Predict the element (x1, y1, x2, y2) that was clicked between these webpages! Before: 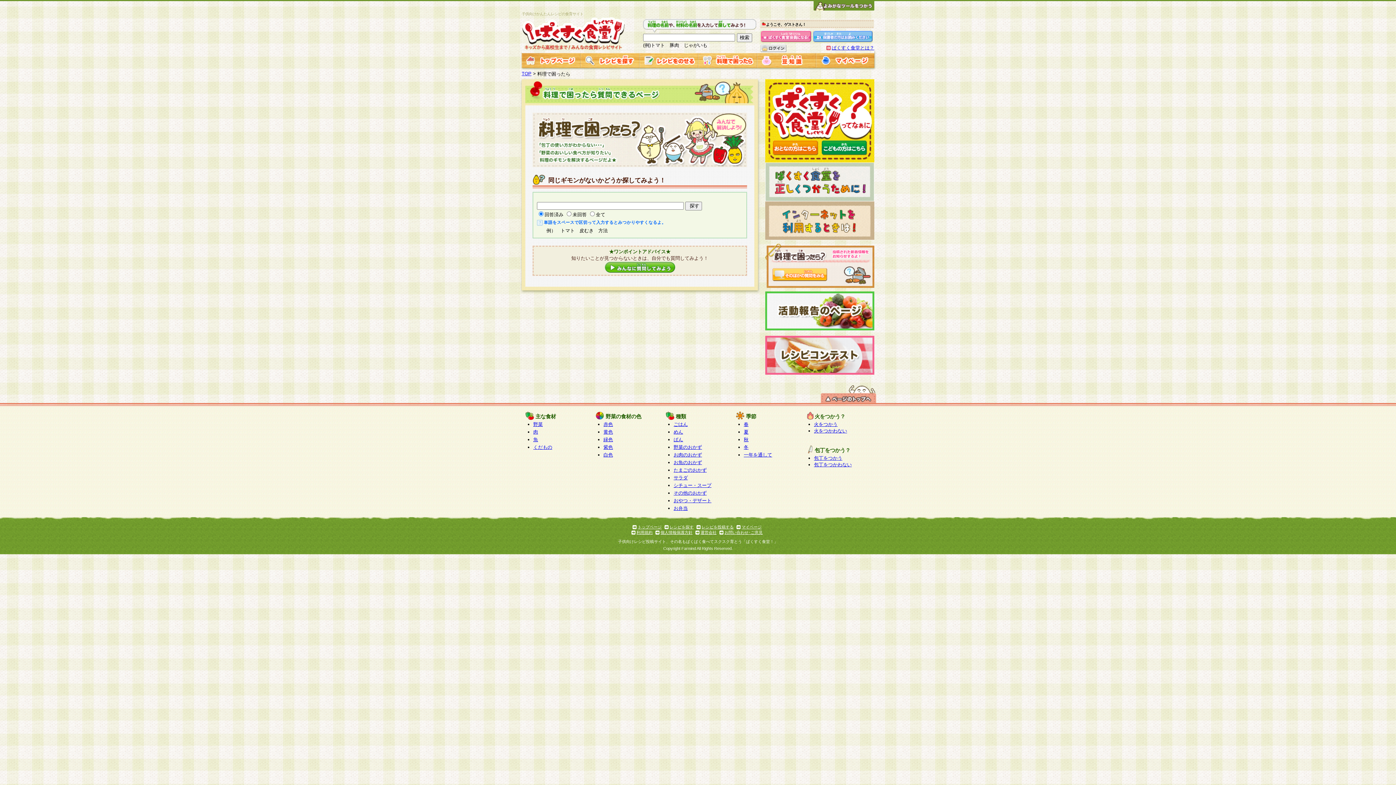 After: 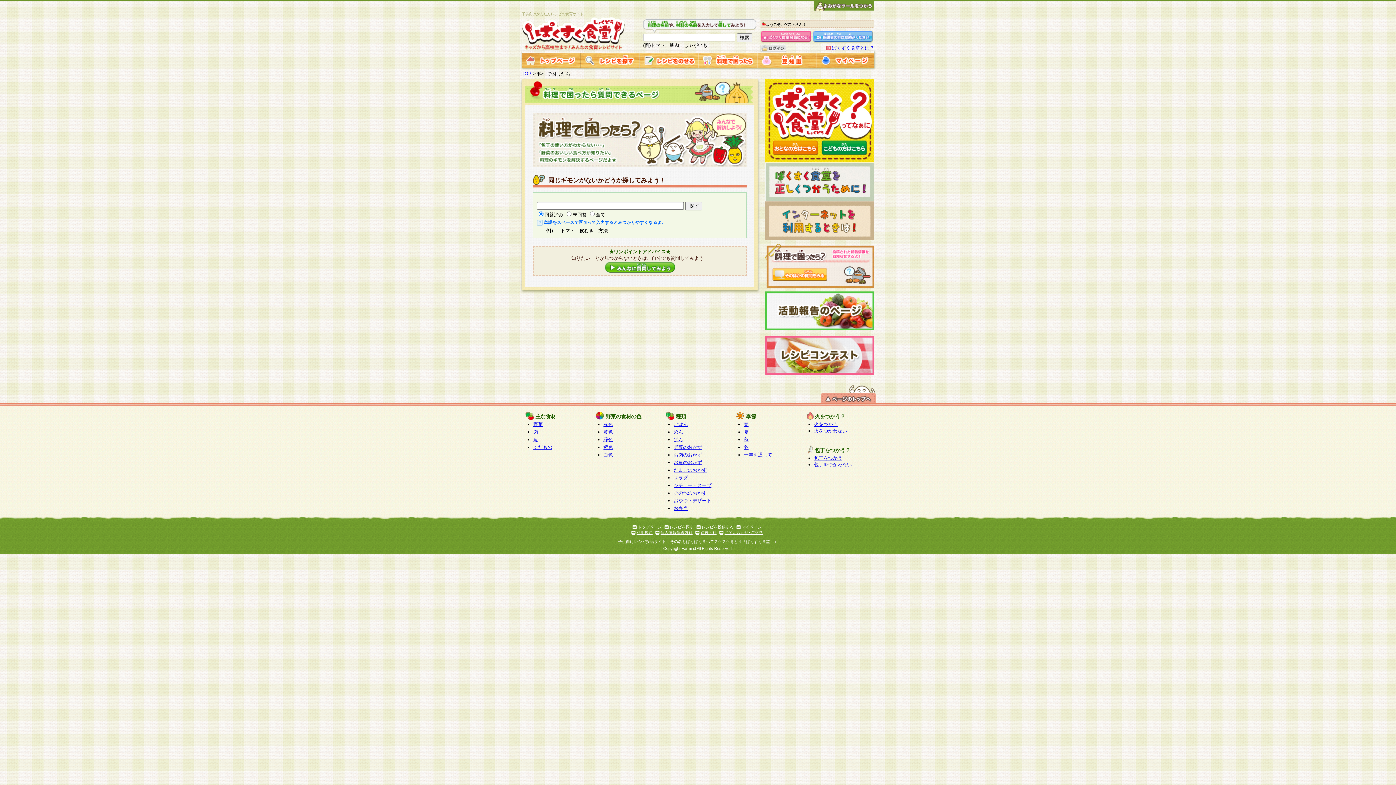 Action: bbox: (772, 276, 827, 281)